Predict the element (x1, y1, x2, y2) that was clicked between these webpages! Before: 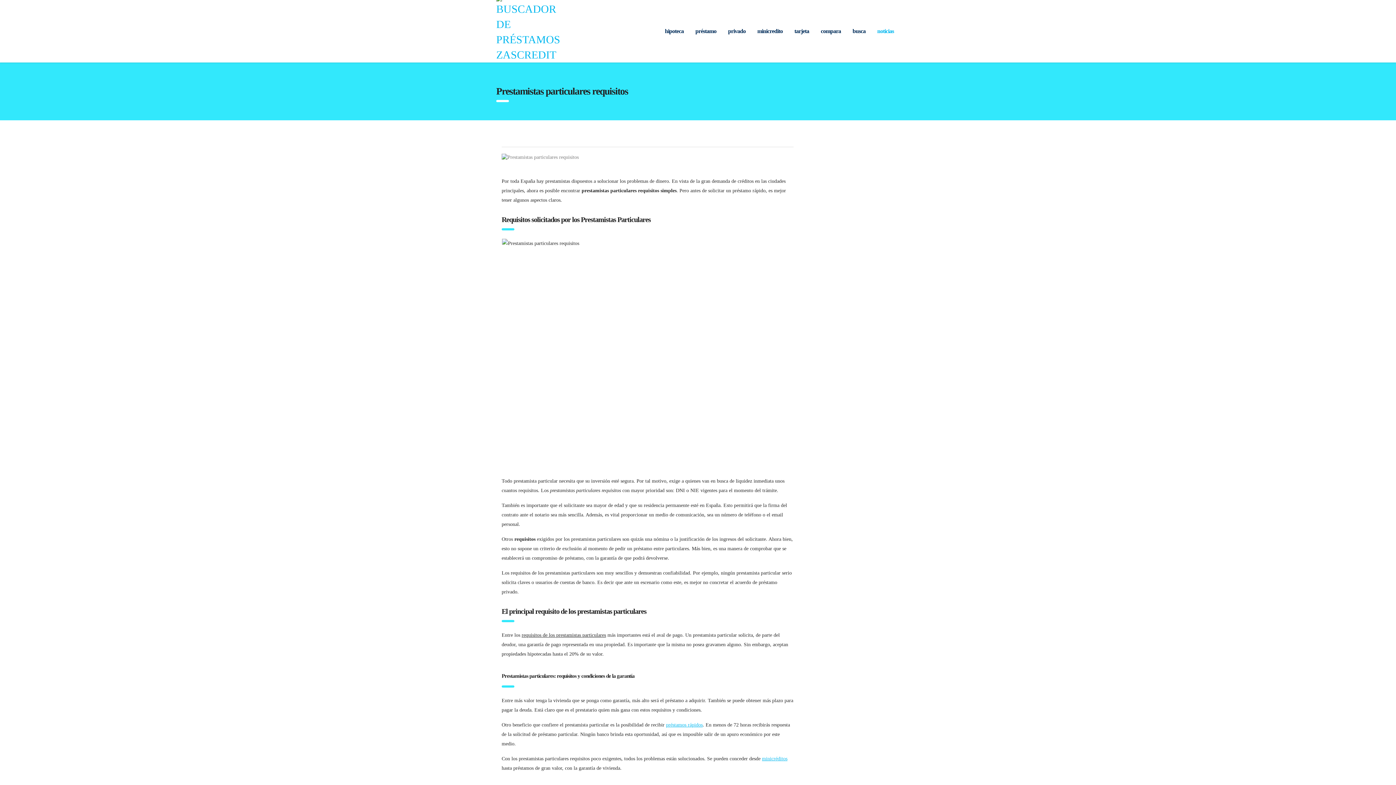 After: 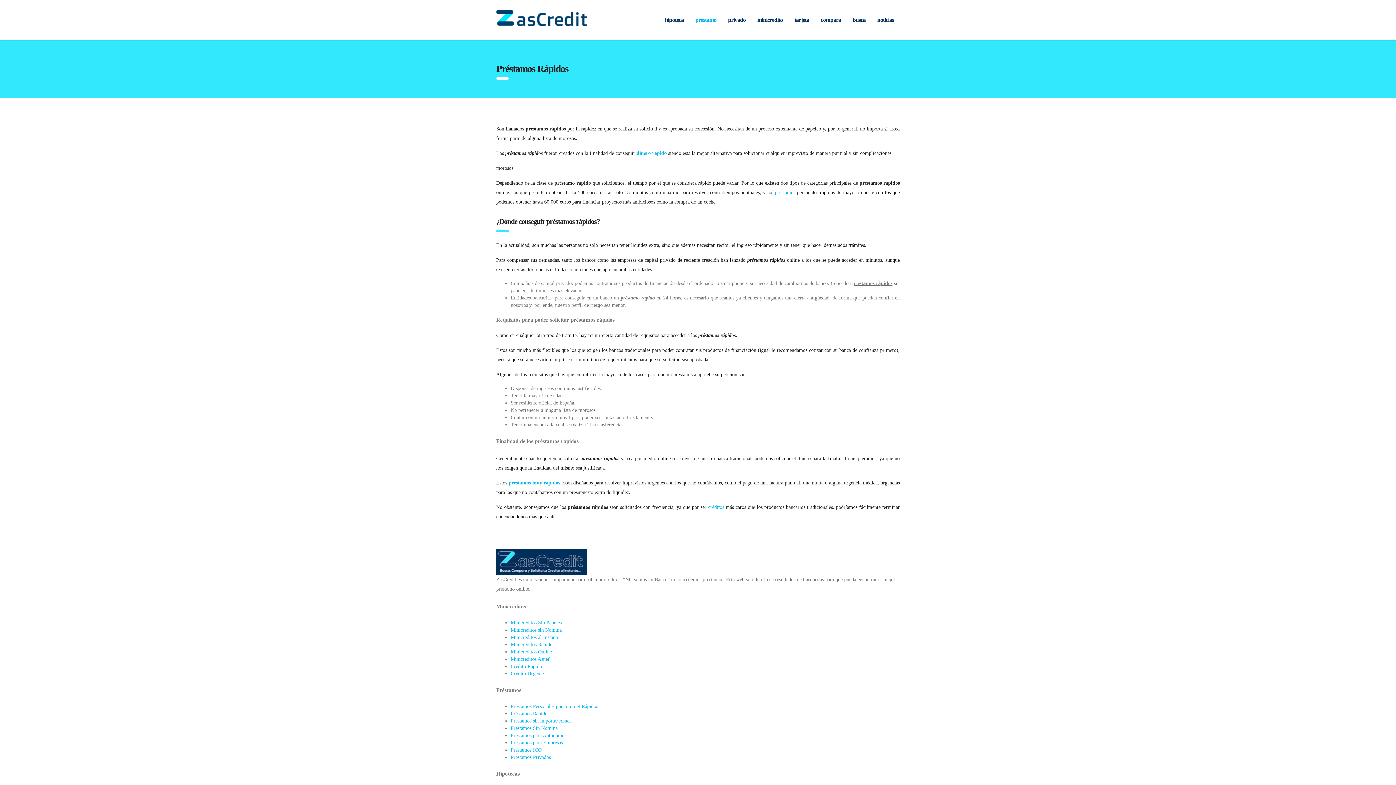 Action: label: préstamos rápidos bbox: (666, 722, 702, 728)